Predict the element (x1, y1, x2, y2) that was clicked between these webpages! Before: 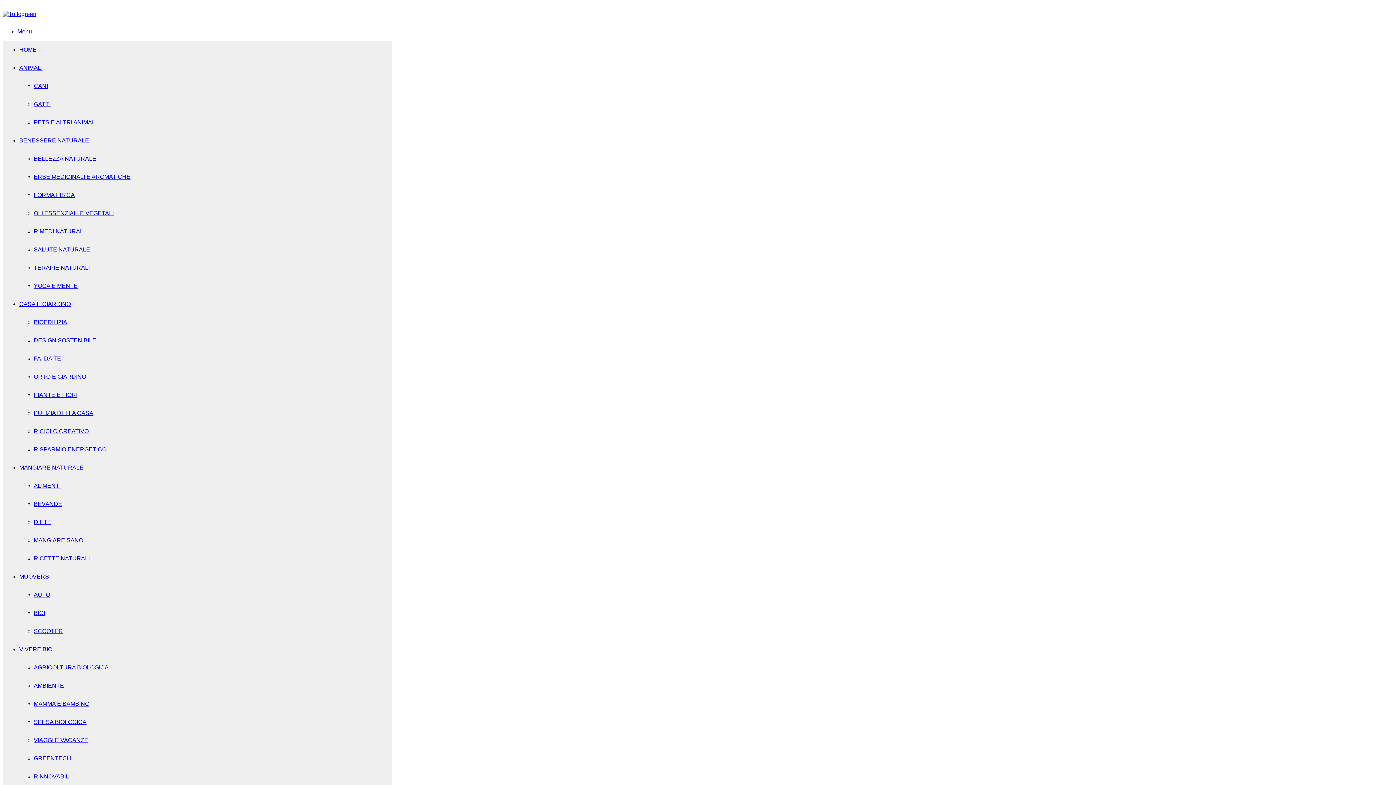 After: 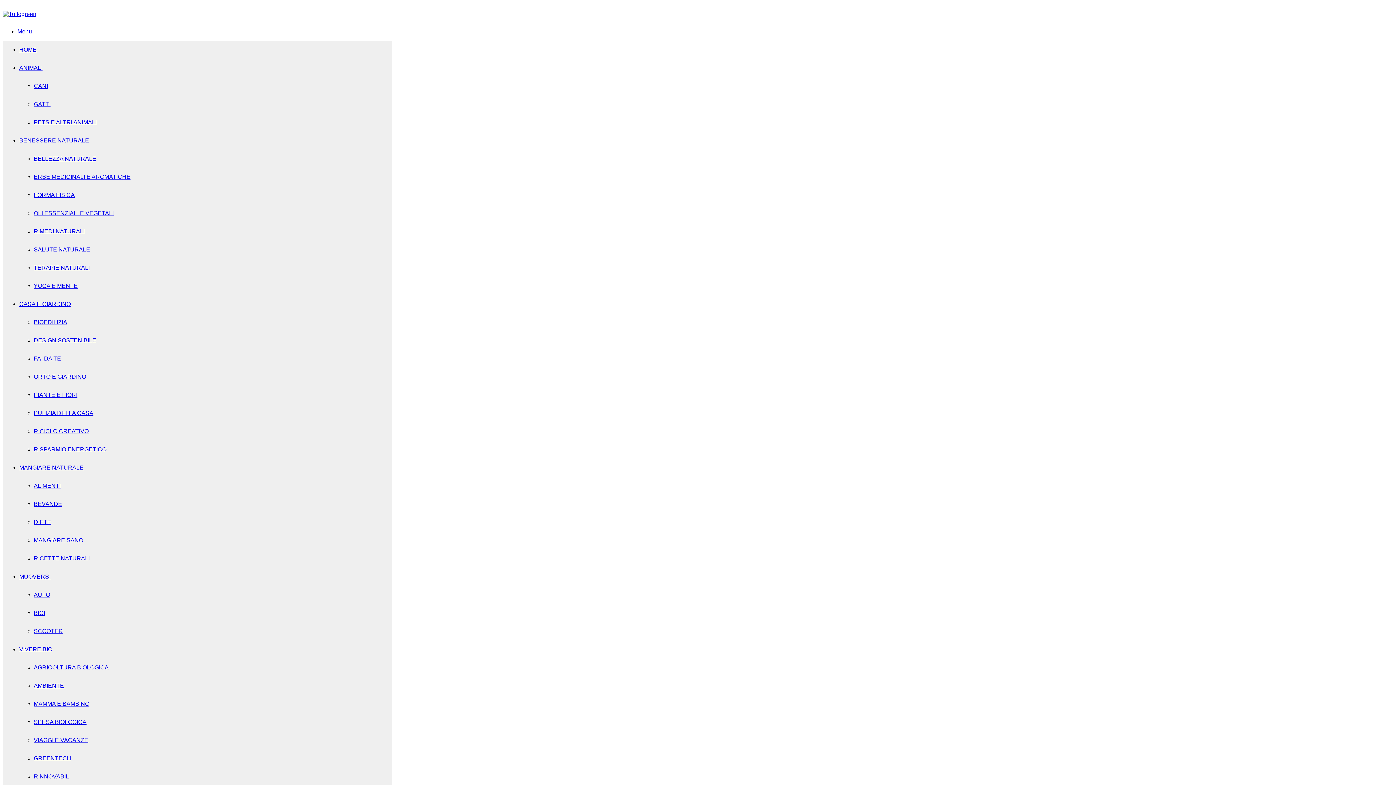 Action: bbox: (33, 210, 113, 216) label: OLI ESSENZIALI E VEGETALI